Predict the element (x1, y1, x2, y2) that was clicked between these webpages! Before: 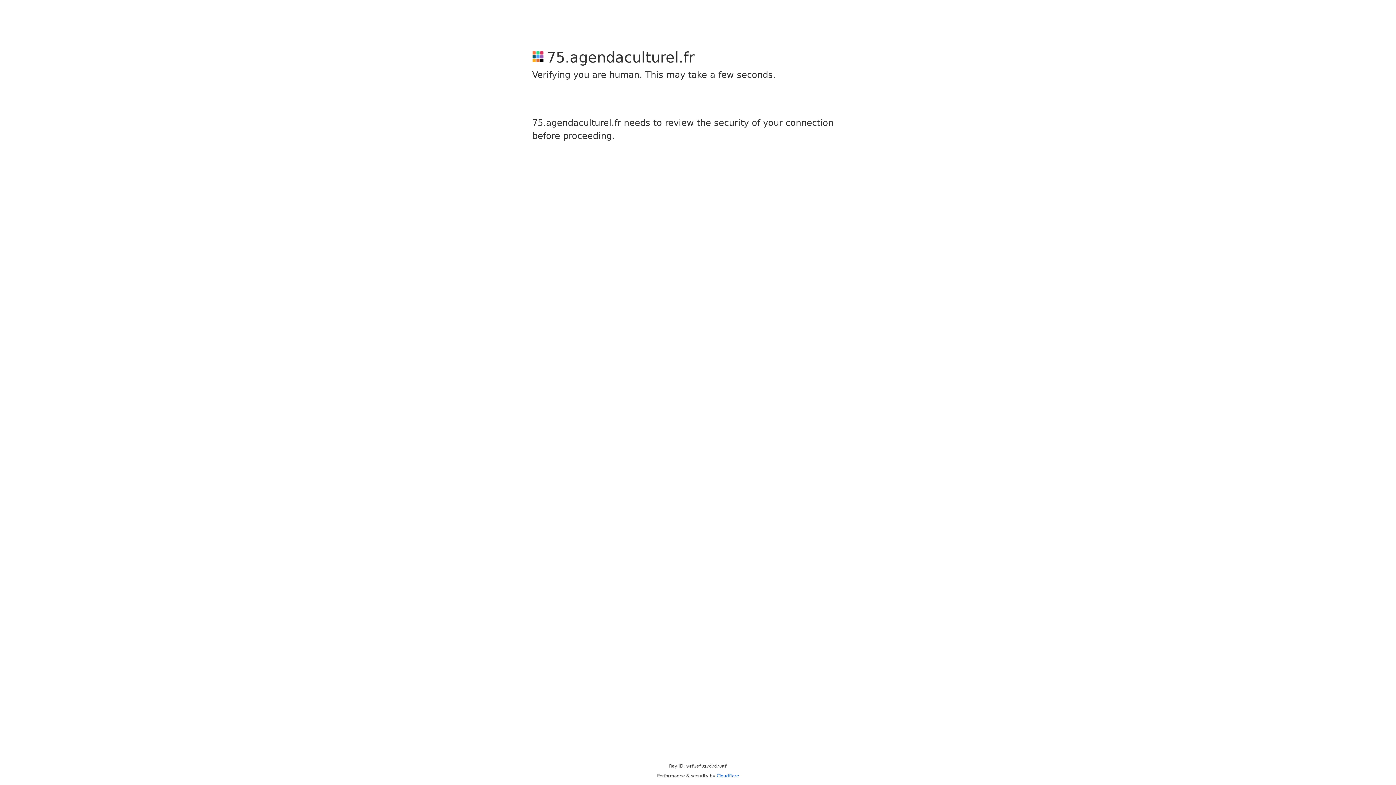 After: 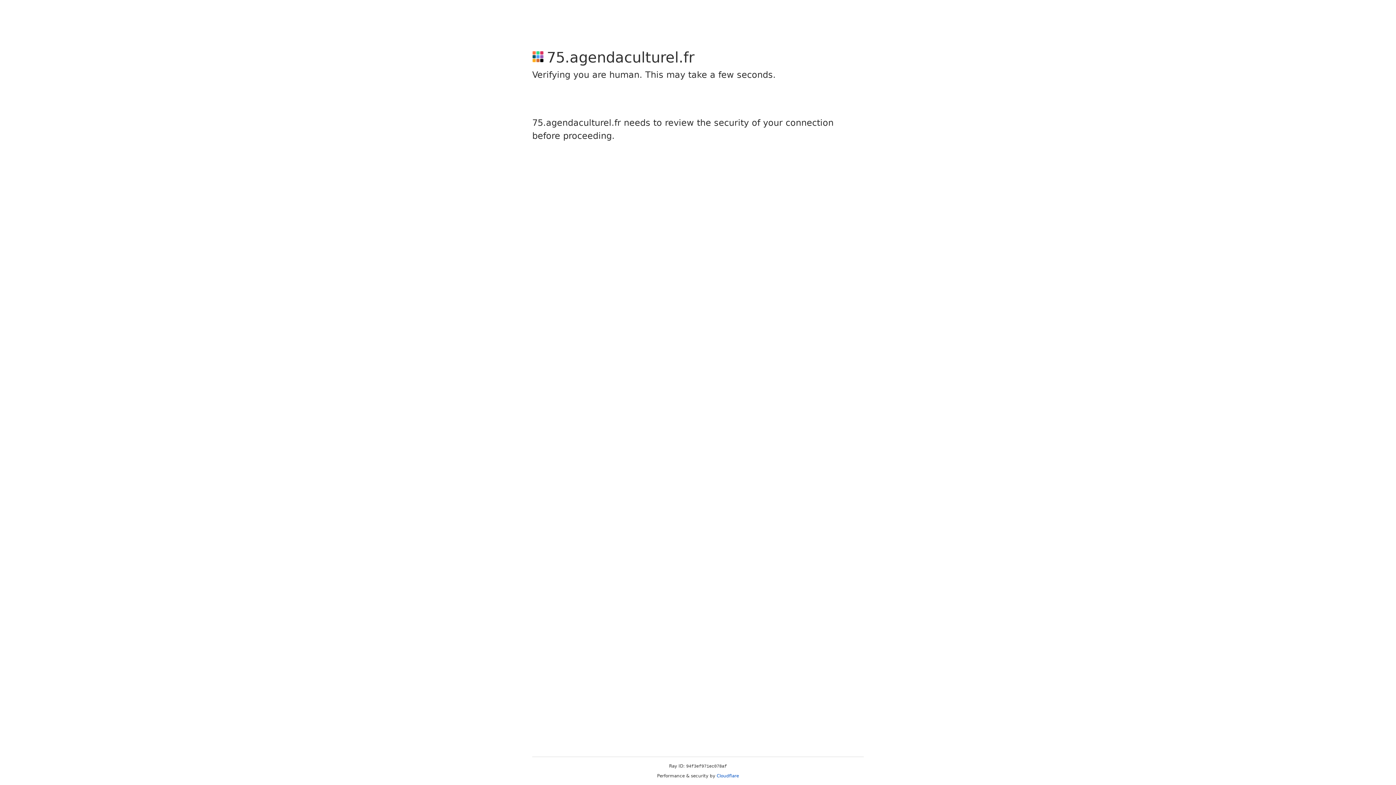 Action: label: Cloudflare bbox: (716, 773, 739, 778)